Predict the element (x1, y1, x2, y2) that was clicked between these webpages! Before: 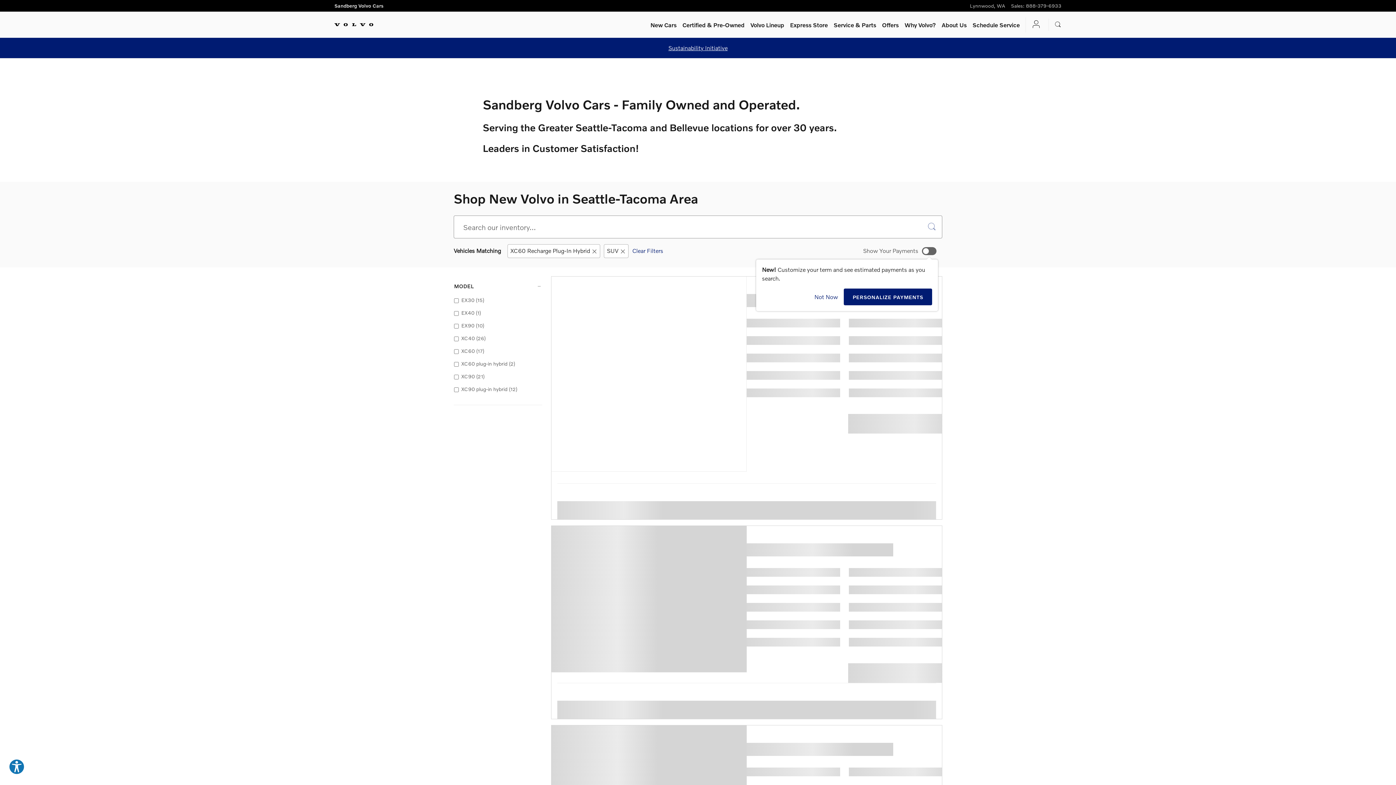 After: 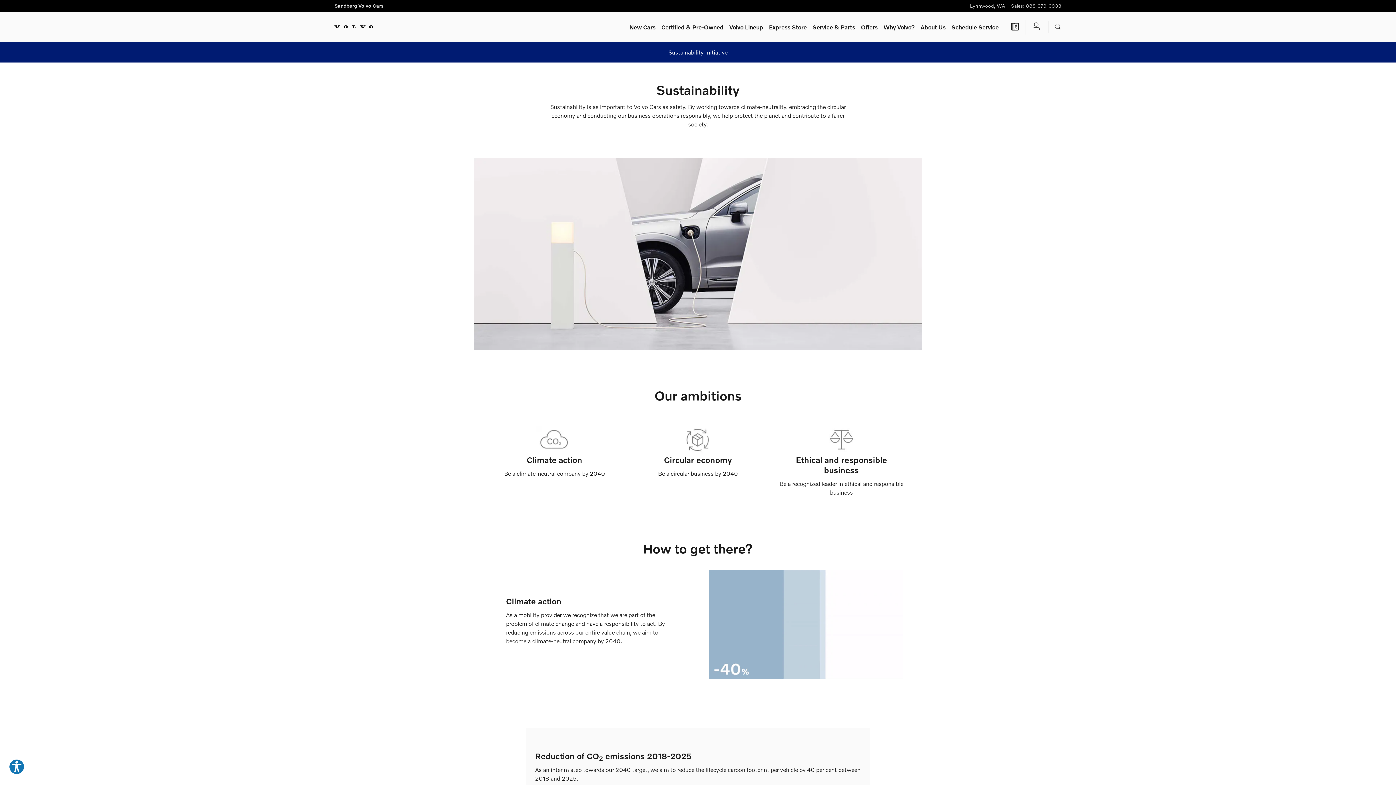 Action: bbox: (668, 44, 727, 51) label: Sustainability Initiative